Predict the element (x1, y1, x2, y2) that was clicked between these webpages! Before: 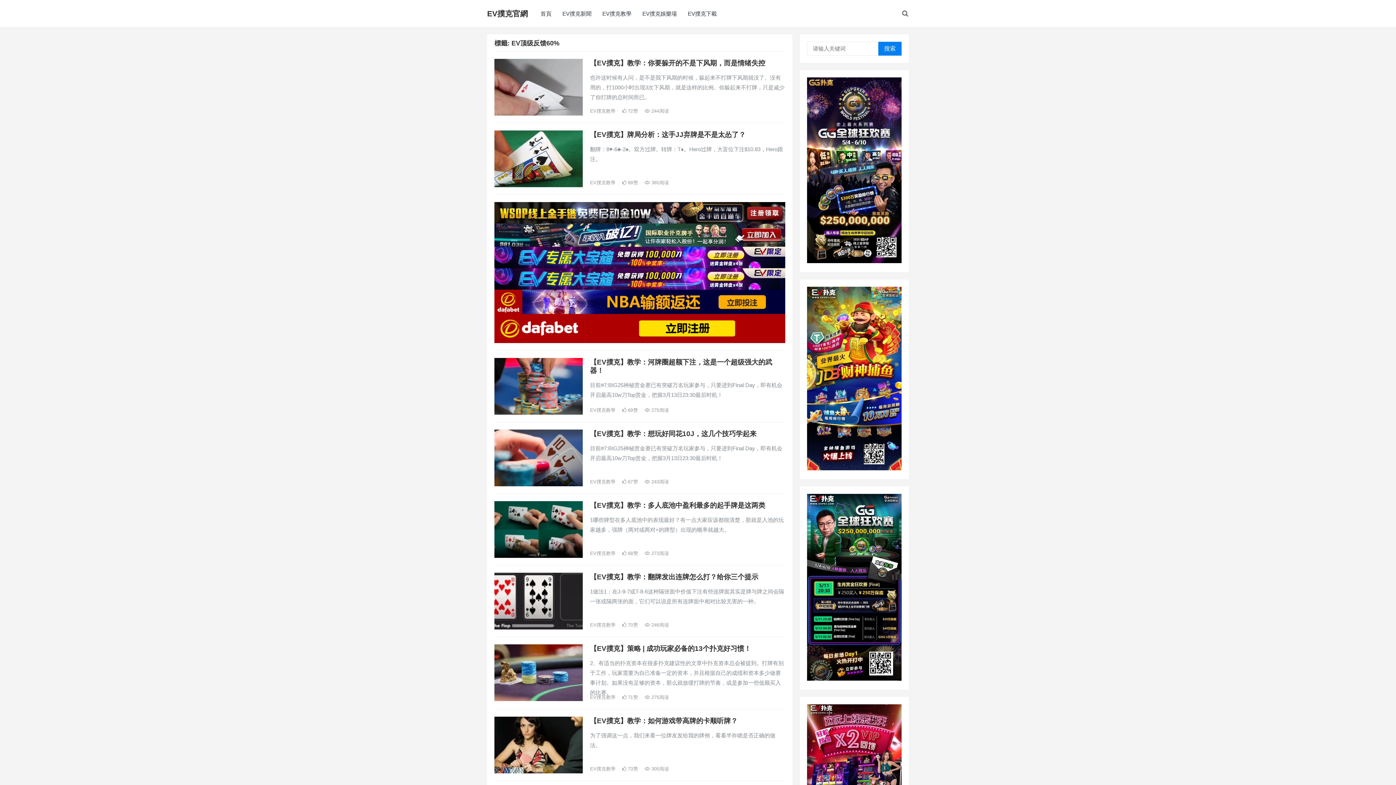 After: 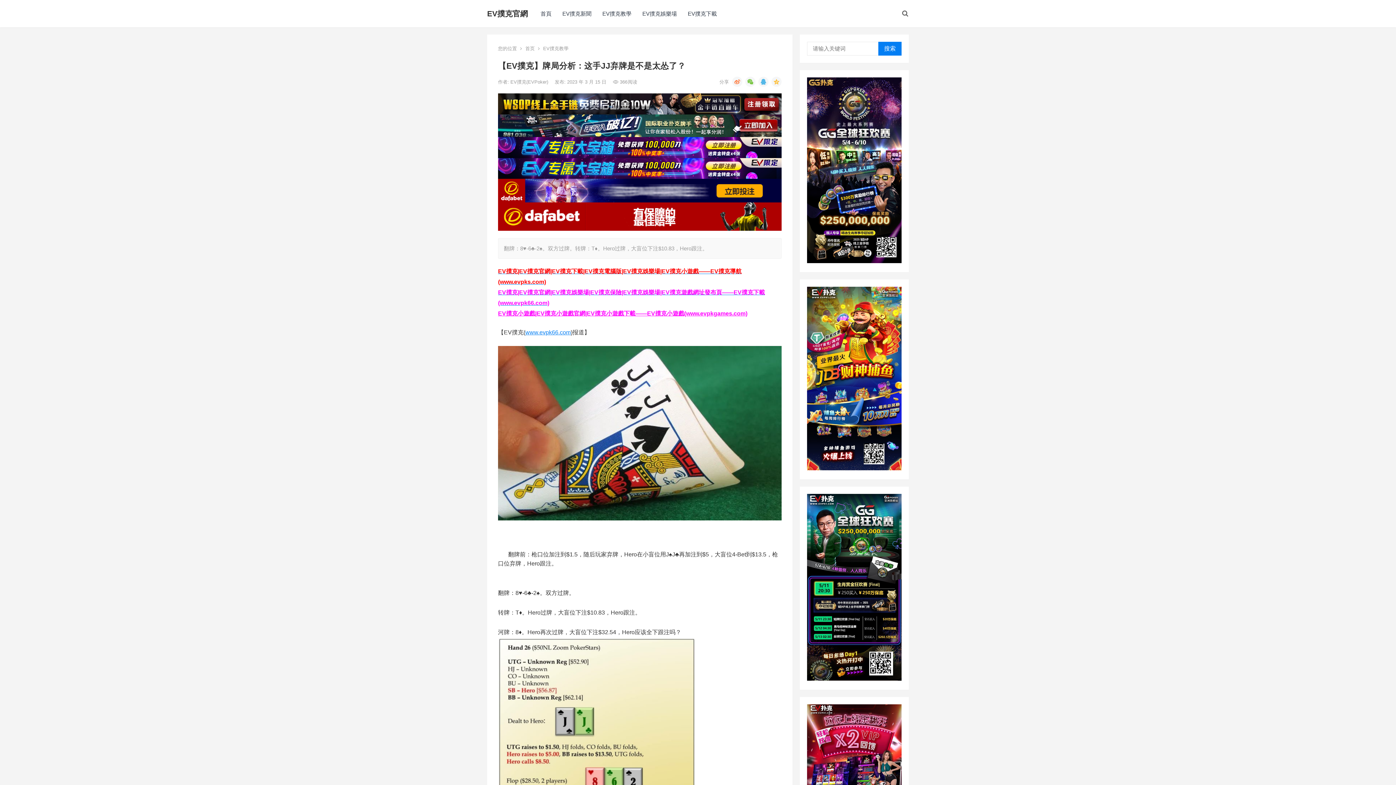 Action: label:  365阅读 bbox: (644, 180, 669, 185)